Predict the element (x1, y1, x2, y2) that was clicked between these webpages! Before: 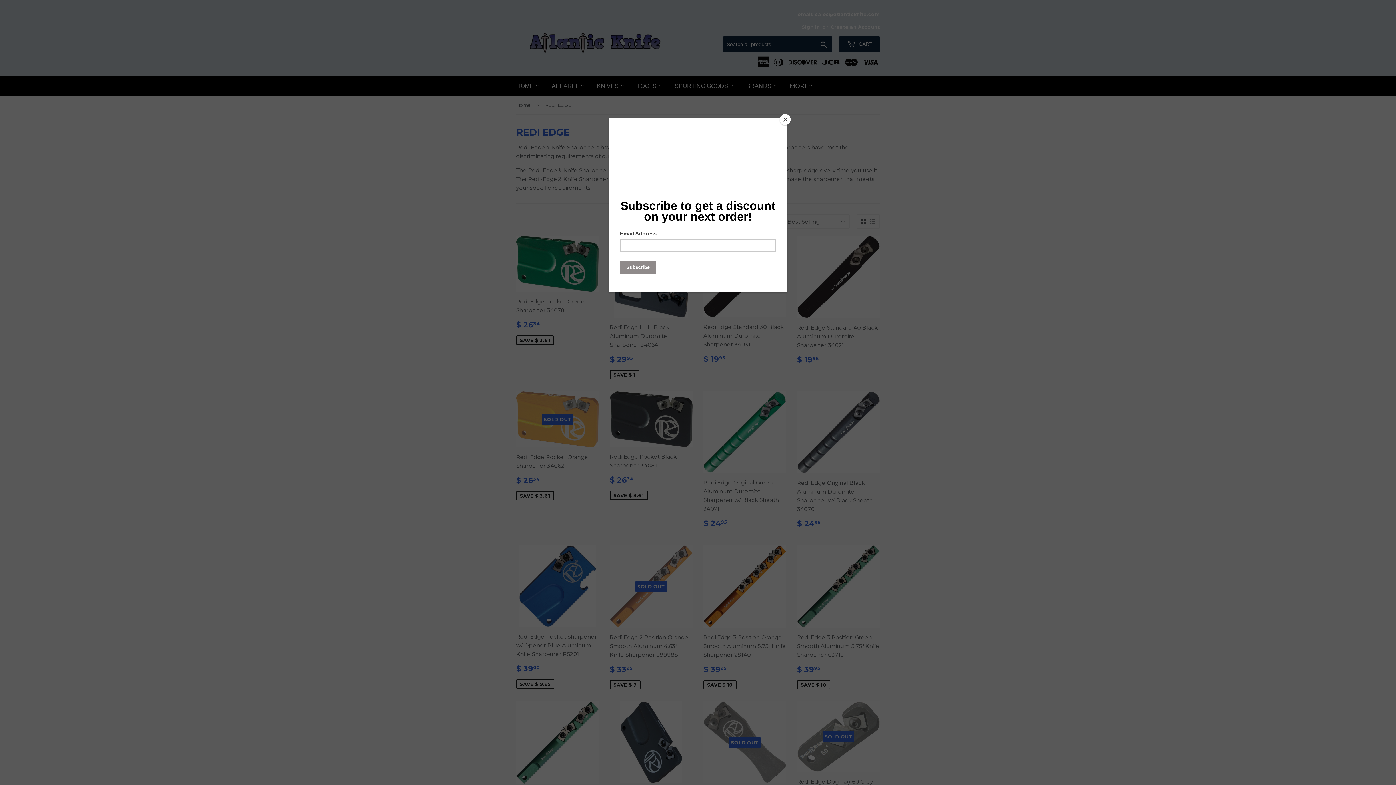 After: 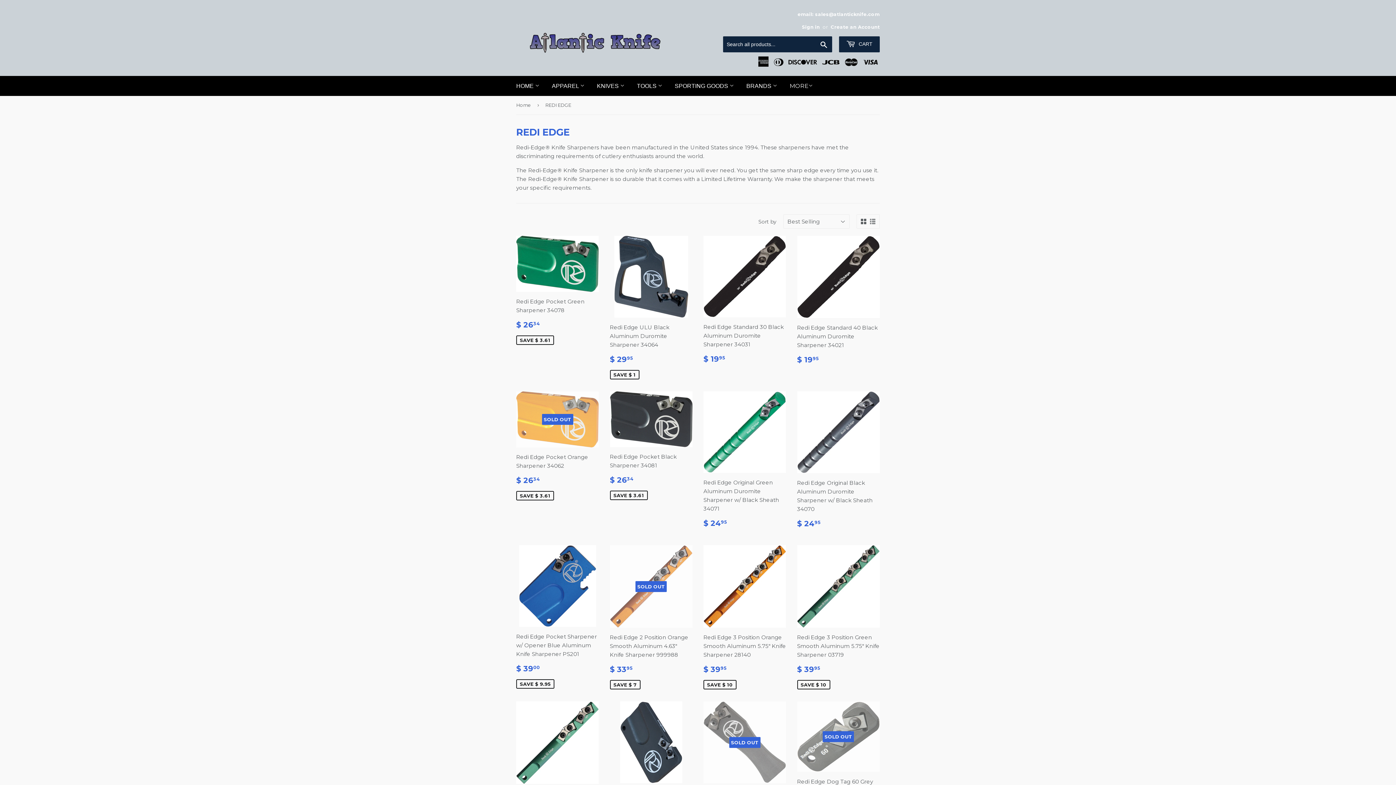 Action: bbox: (780, 114, 790, 125) label: Close